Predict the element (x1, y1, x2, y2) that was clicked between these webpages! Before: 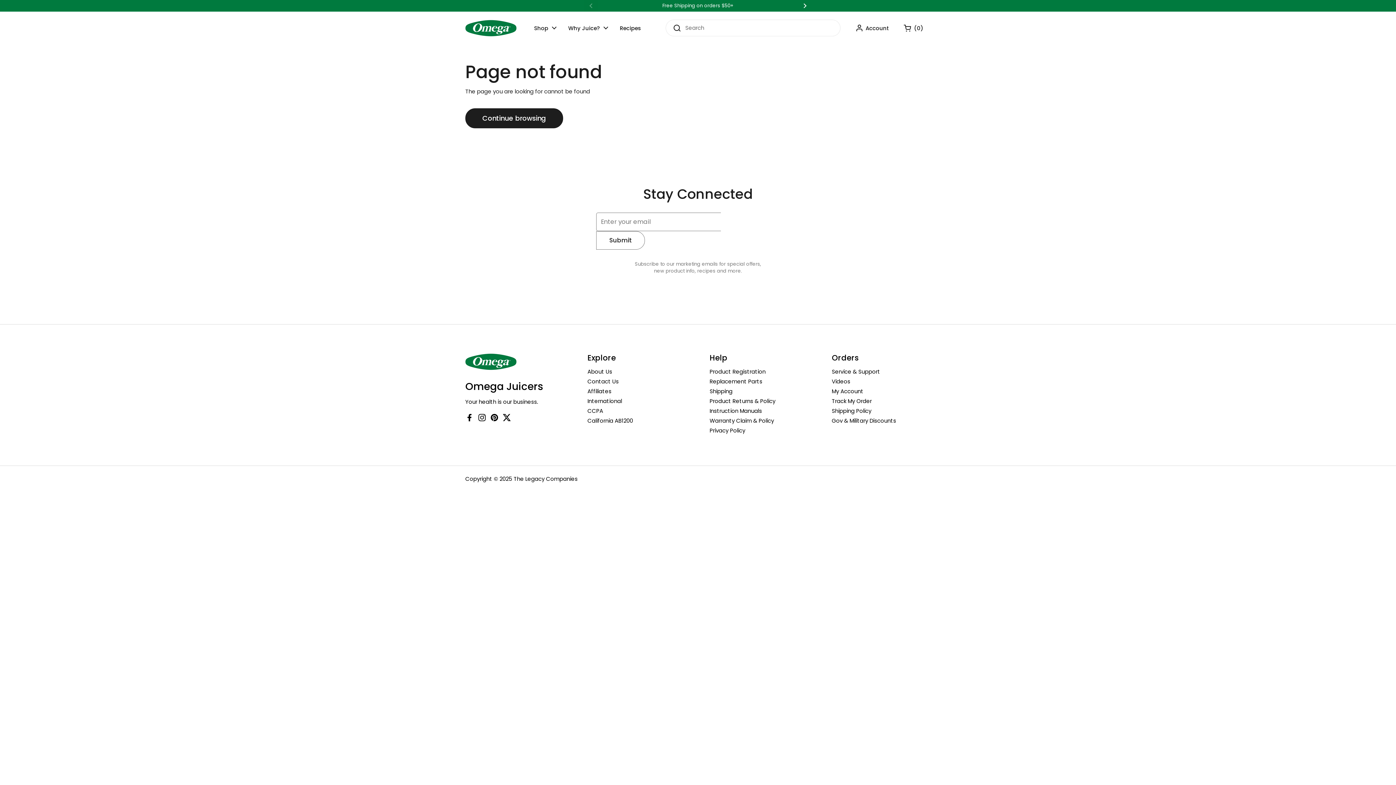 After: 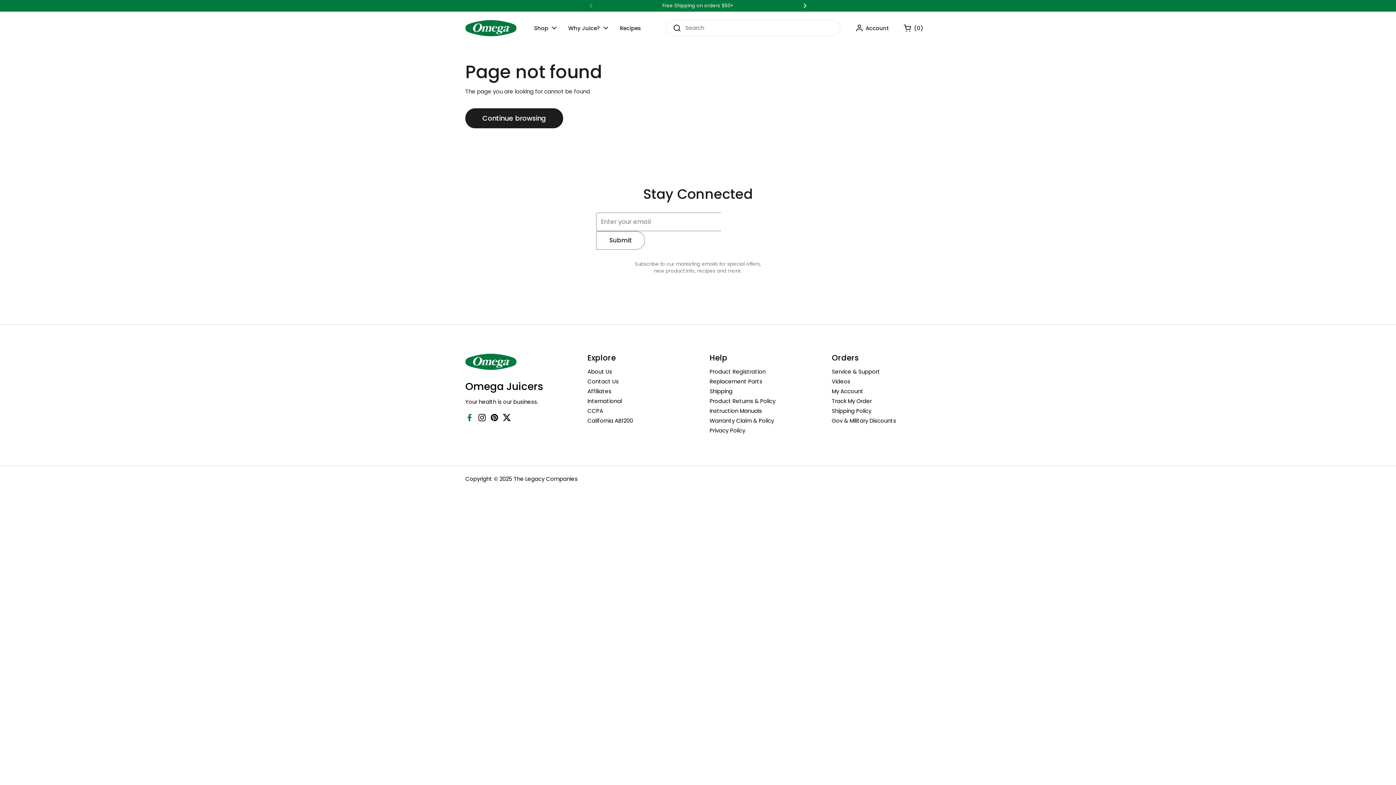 Action: bbox: (465, 413, 474, 422) label: Facebook